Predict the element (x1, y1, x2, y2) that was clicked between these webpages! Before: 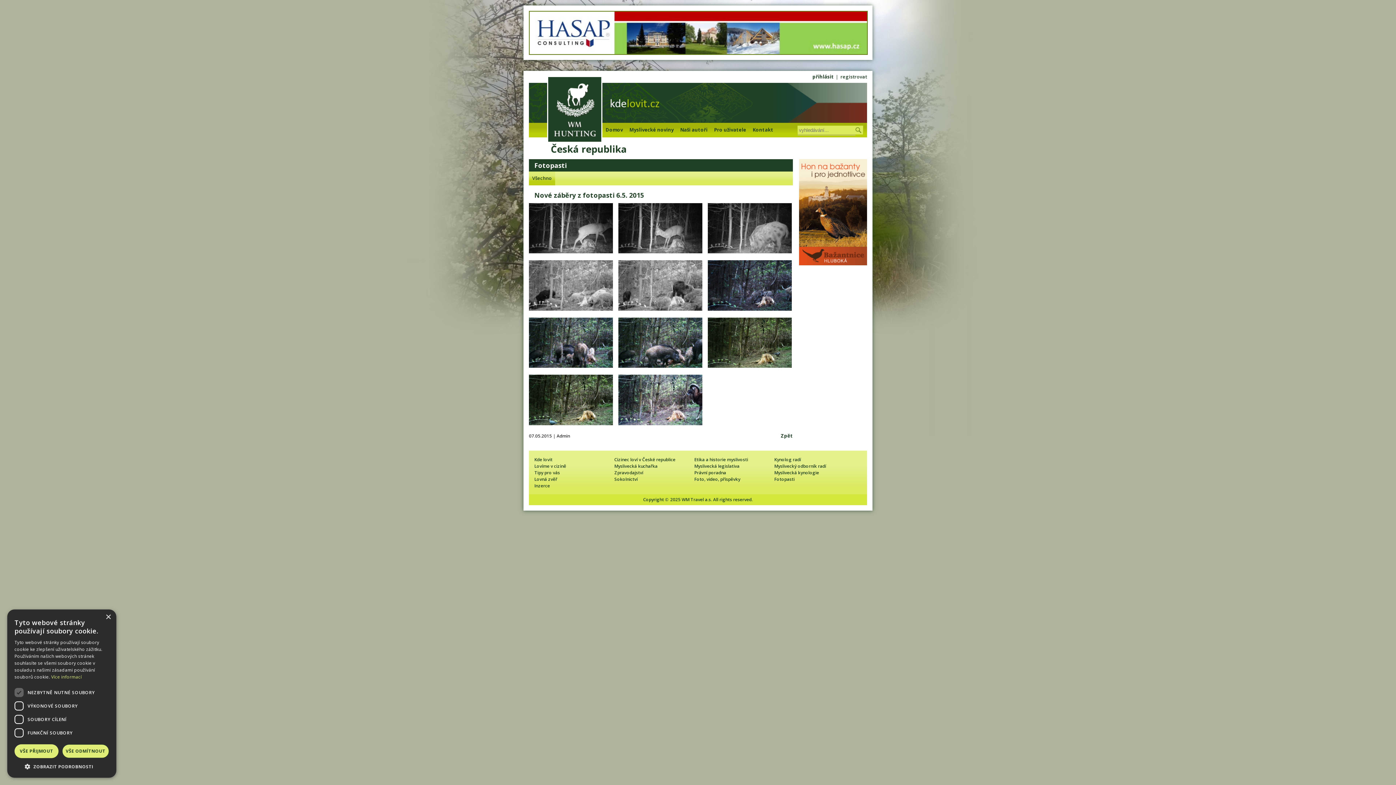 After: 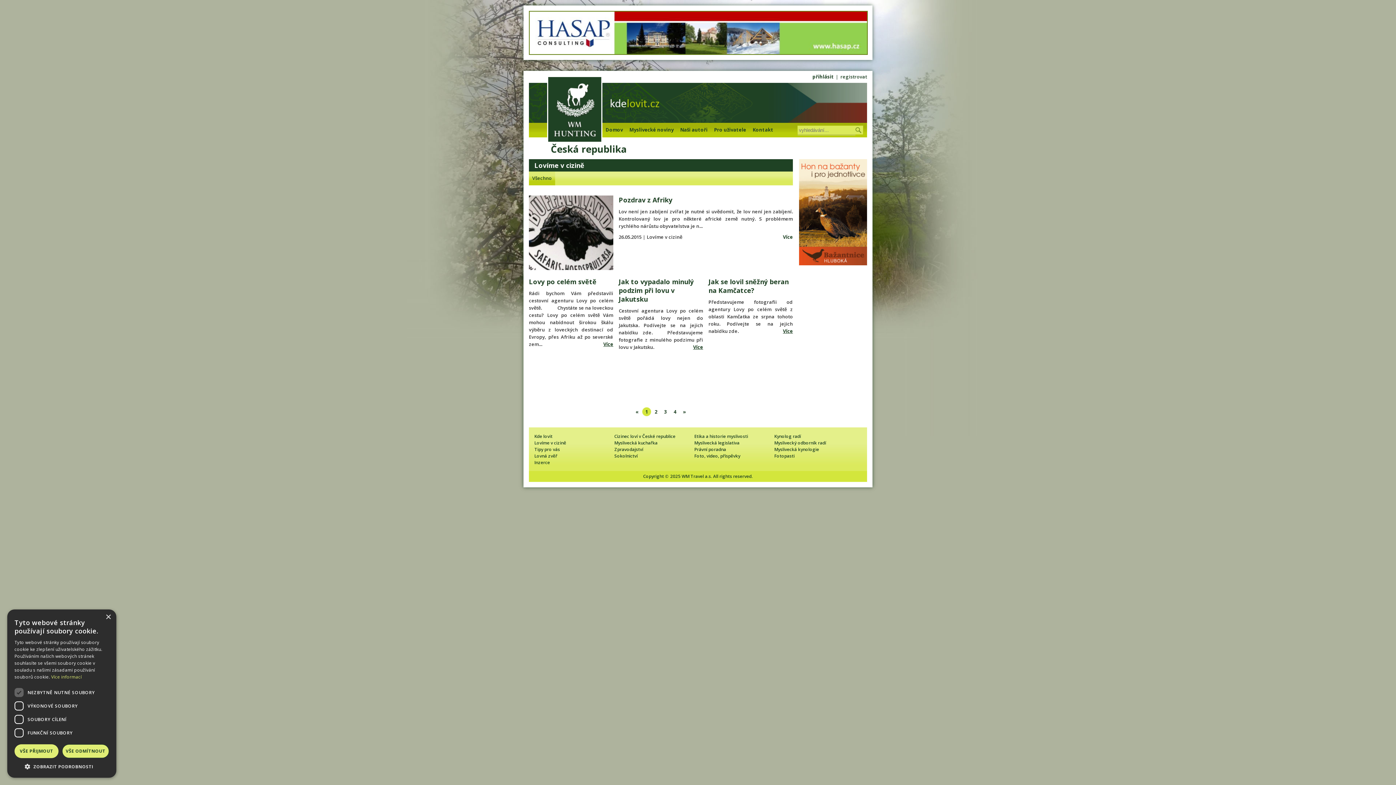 Action: bbox: (534, 463, 566, 469) label: Lovíme v cizině